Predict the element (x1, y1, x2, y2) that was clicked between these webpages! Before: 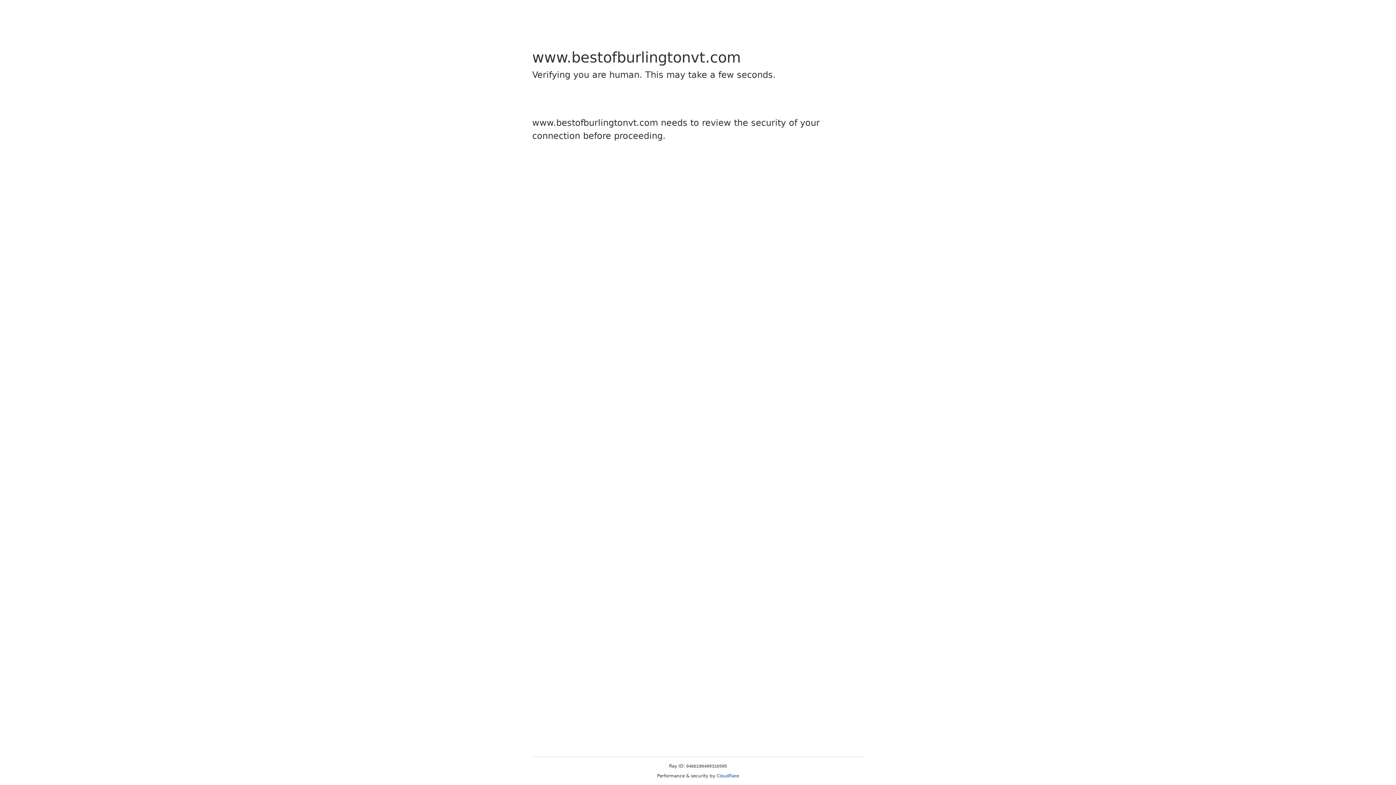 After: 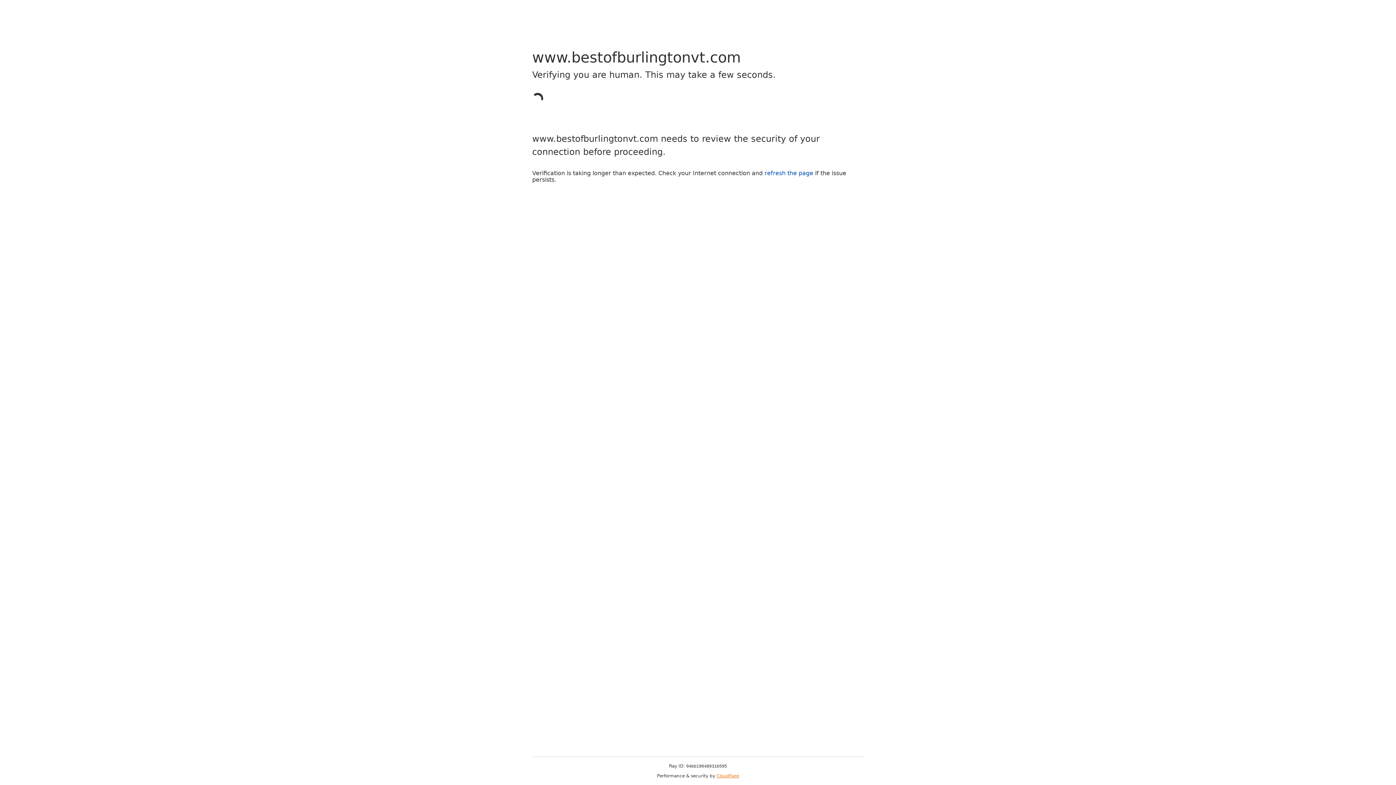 Action: bbox: (716, 773, 739, 778) label: Cloudflare